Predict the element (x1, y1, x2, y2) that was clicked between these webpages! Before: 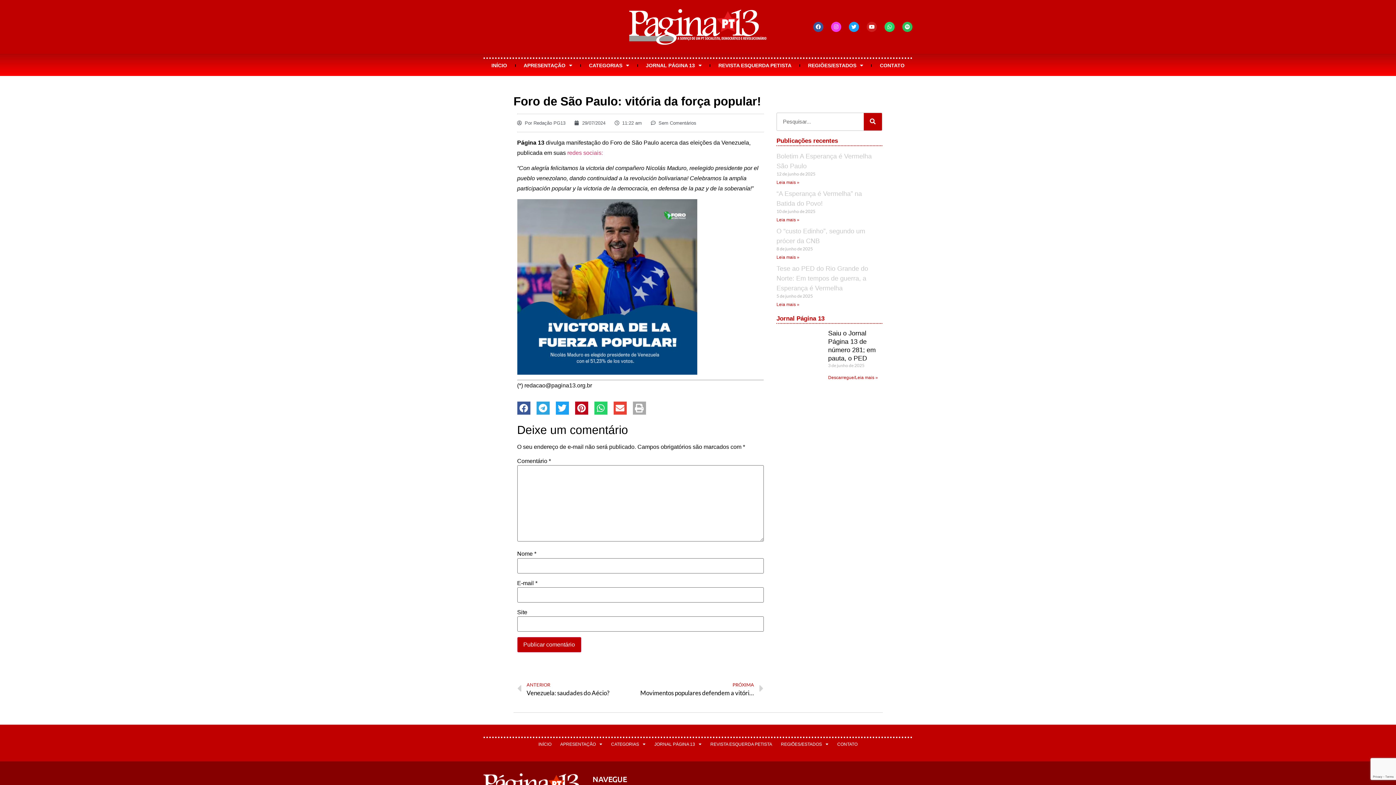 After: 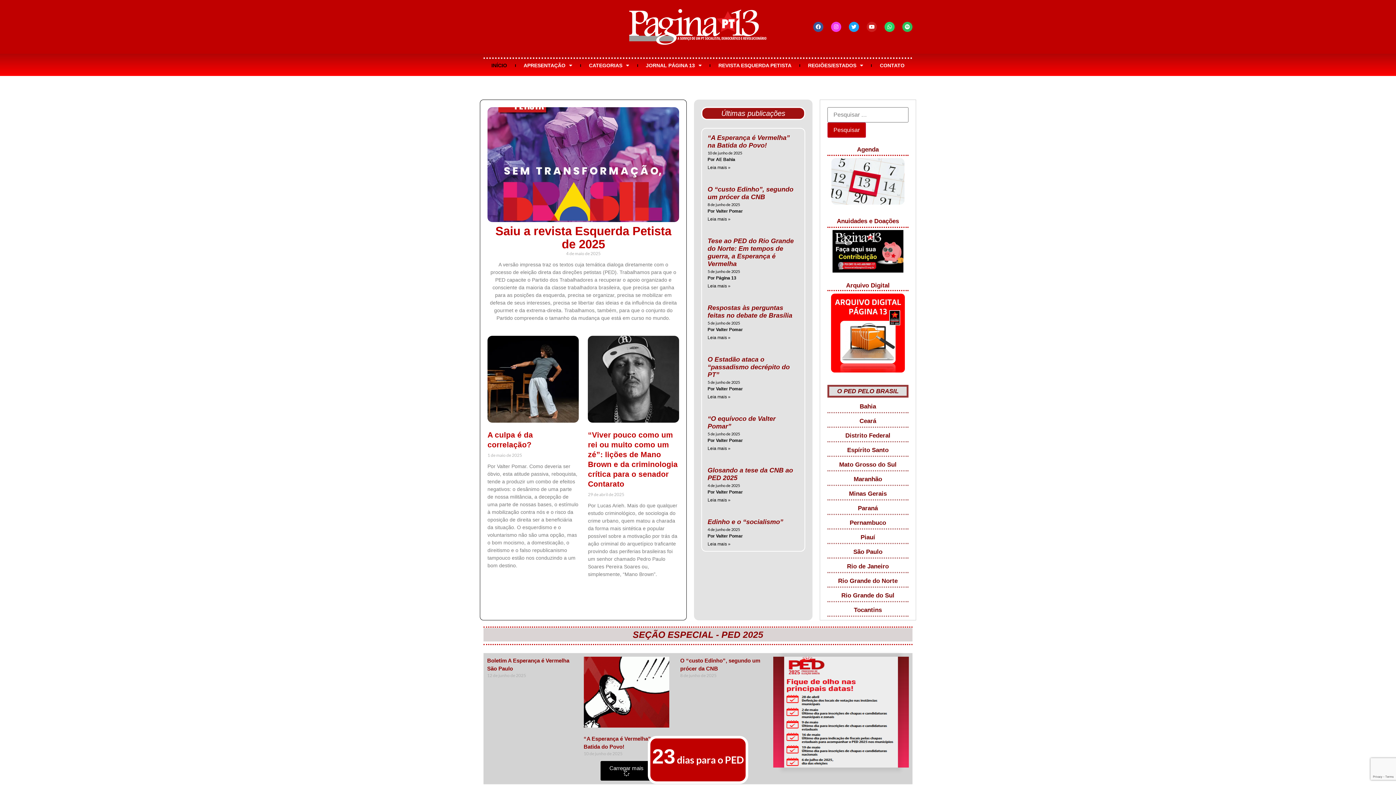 Action: label: INÍCIO bbox: (534, 741, 556, 748)